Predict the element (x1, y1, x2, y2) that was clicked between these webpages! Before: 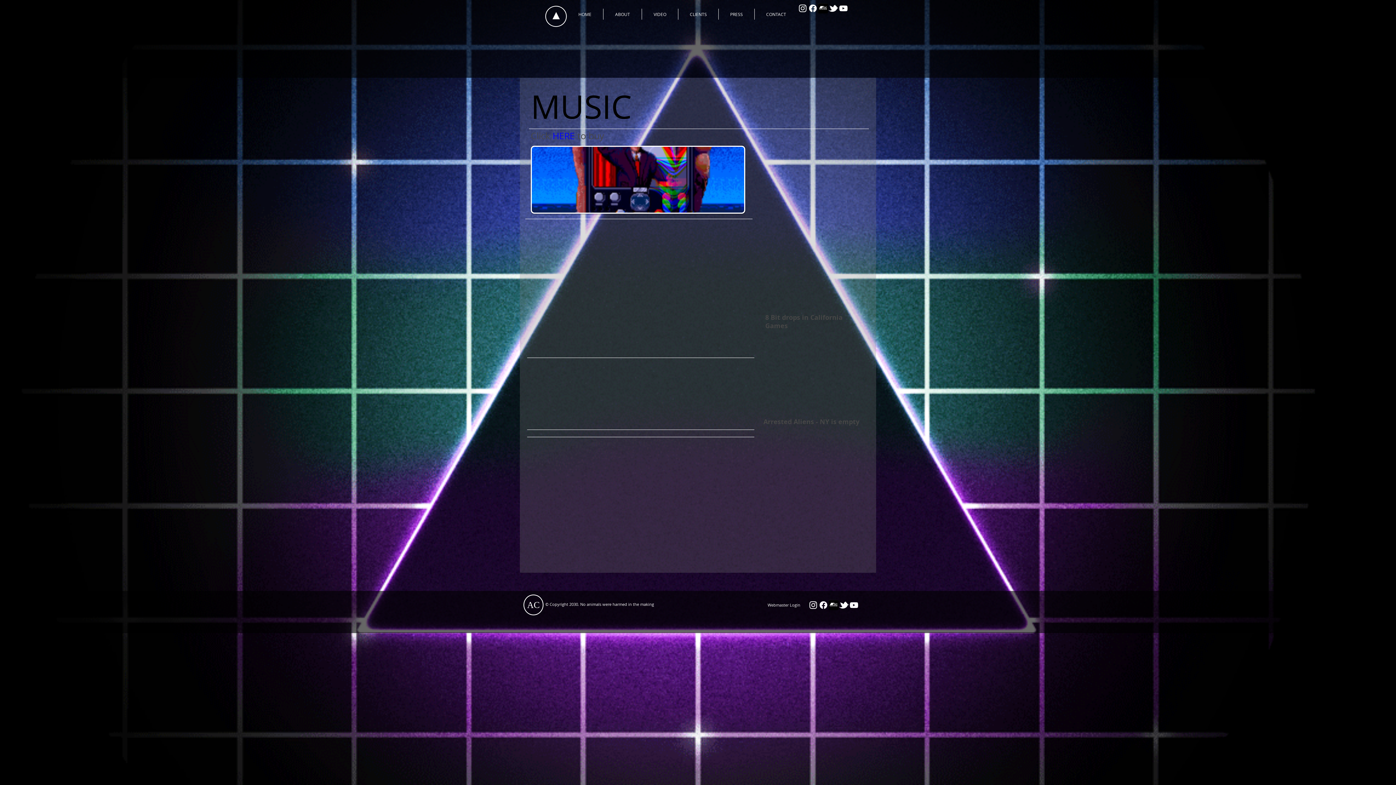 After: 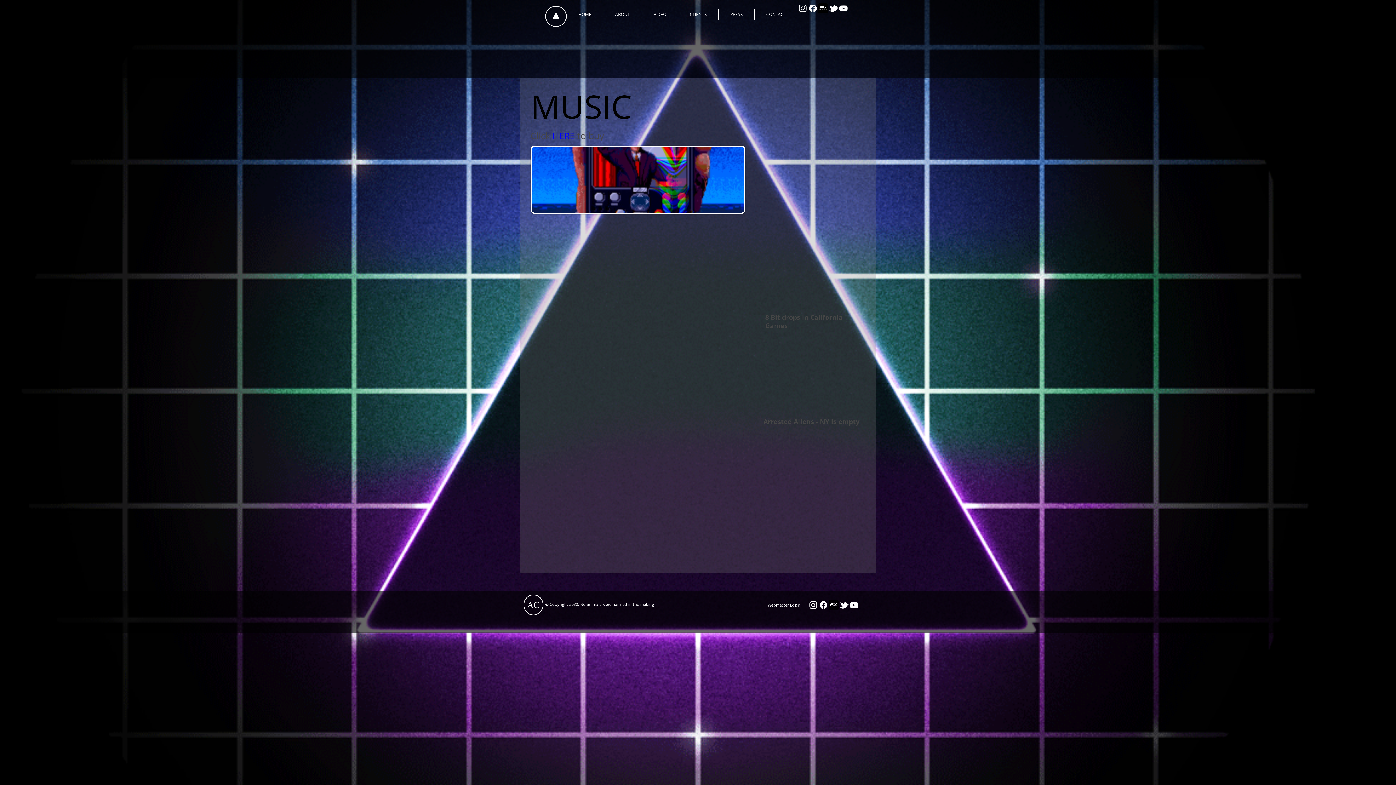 Action: label: bandcamp_logo4 bbox: (828, 600, 838, 610)